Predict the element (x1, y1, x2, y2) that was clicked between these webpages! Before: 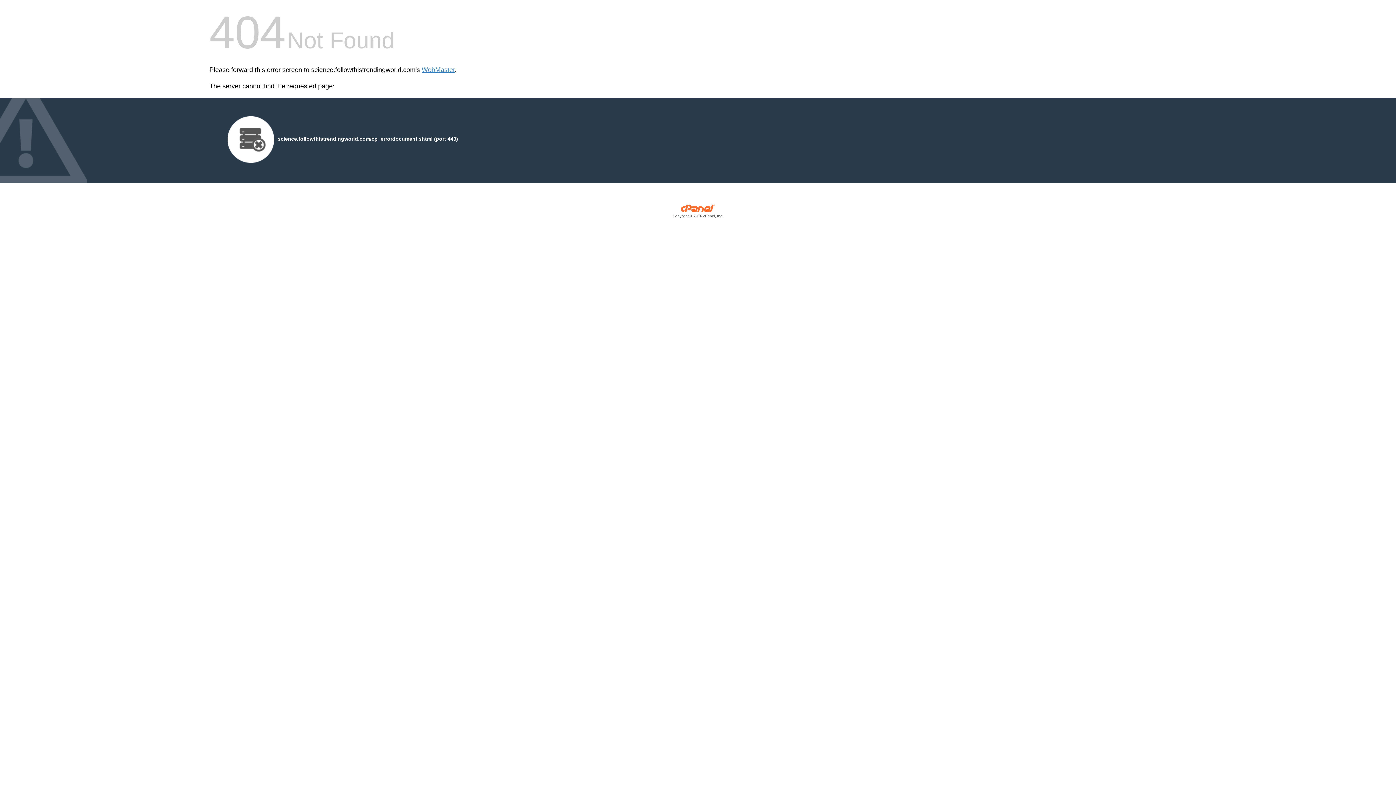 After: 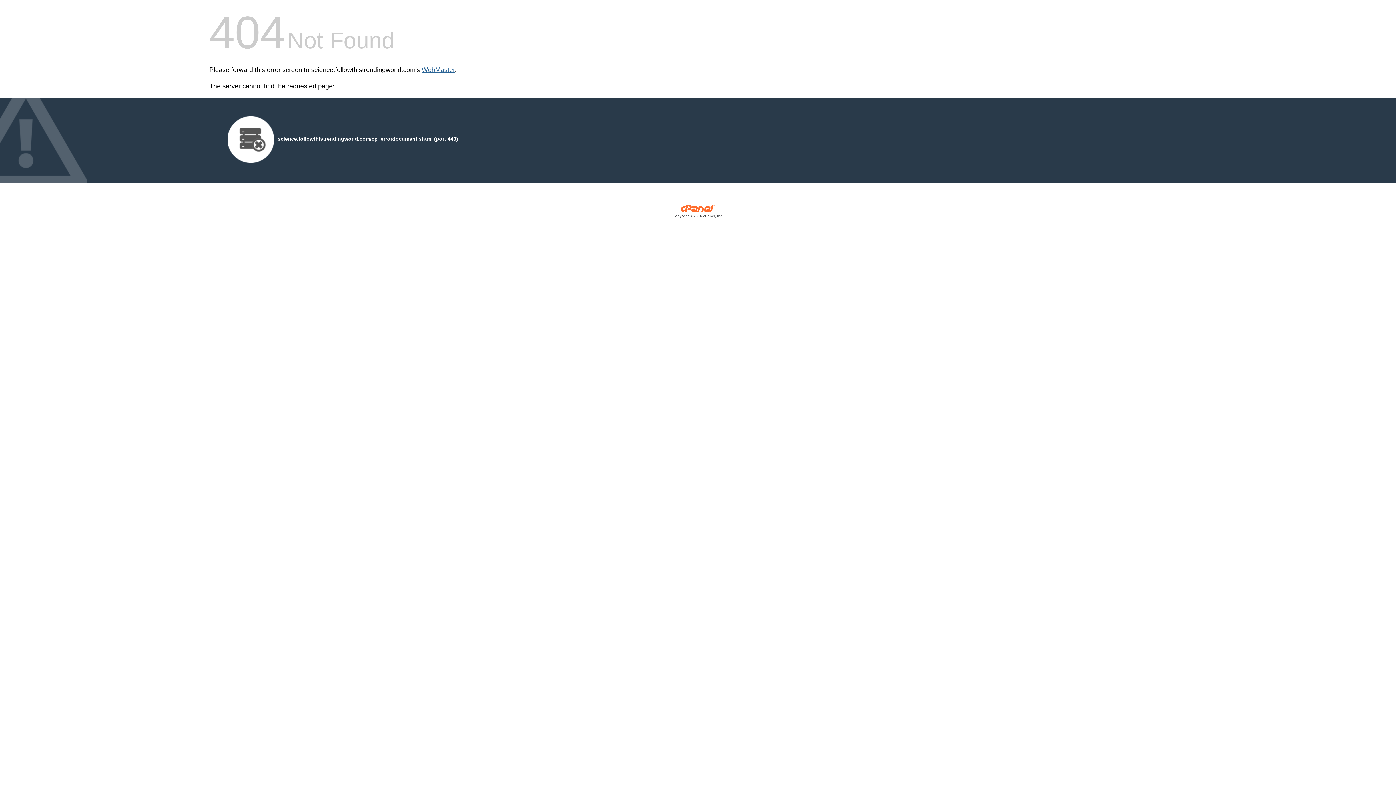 Action: label: WebMaster bbox: (421, 66, 454, 73)